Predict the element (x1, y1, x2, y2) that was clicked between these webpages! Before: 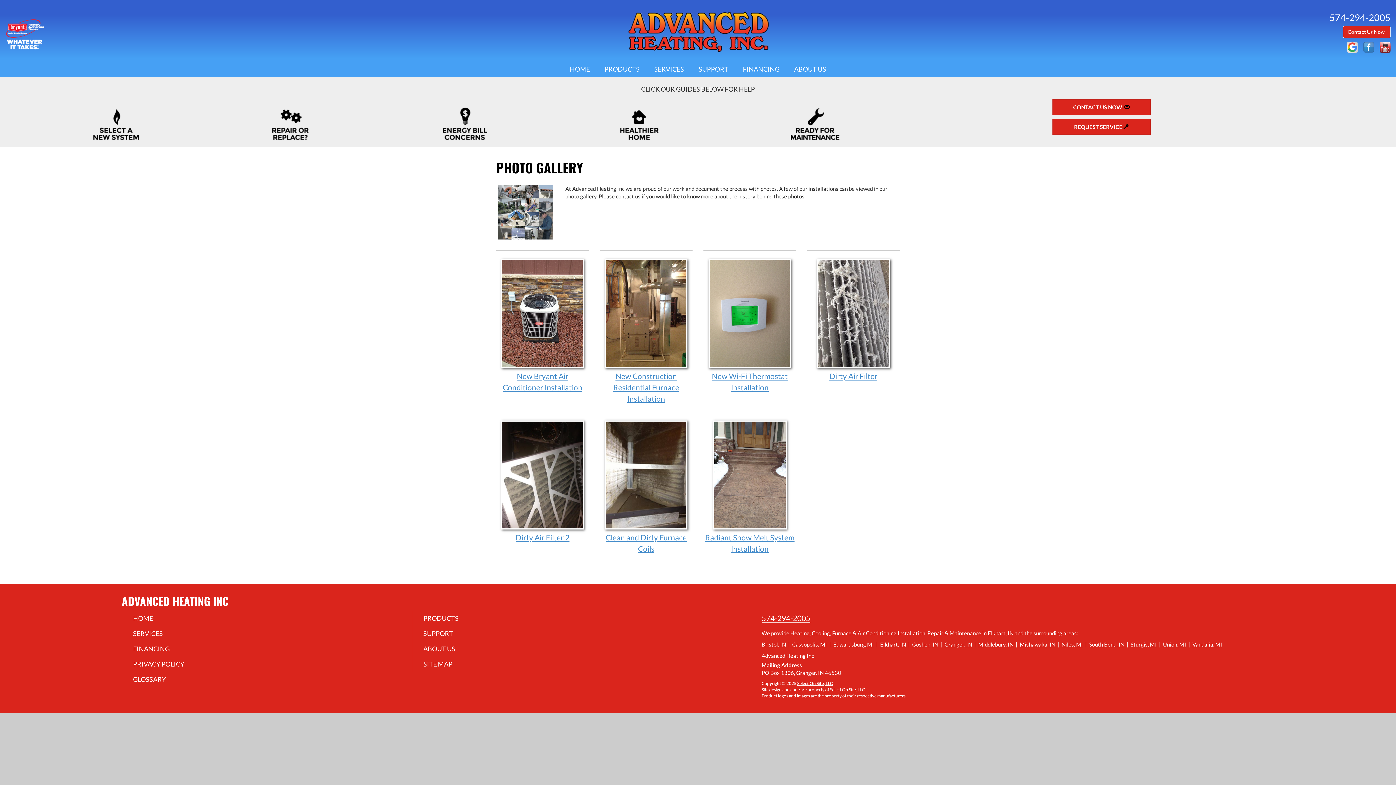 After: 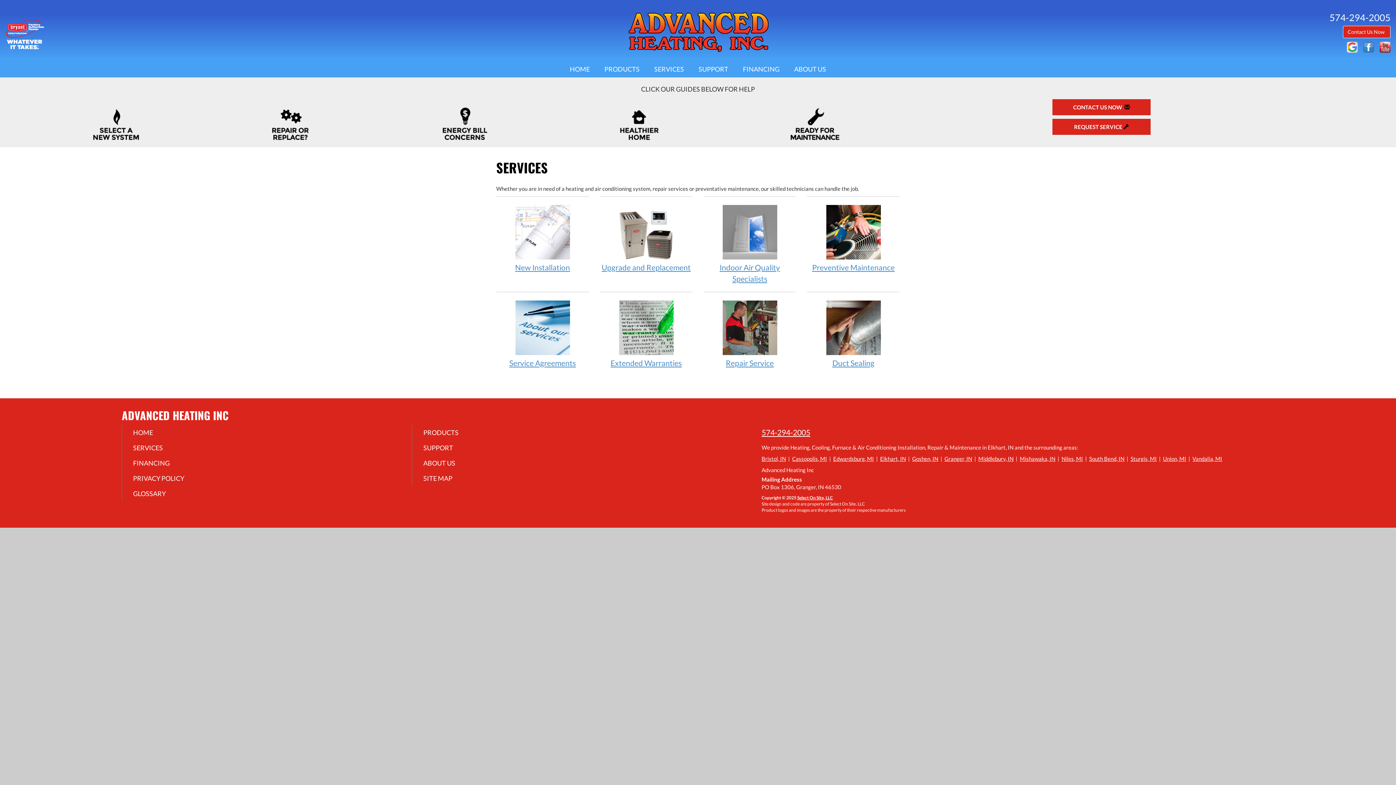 Action: label: SERVICES bbox: (647, 60, 691, 77)